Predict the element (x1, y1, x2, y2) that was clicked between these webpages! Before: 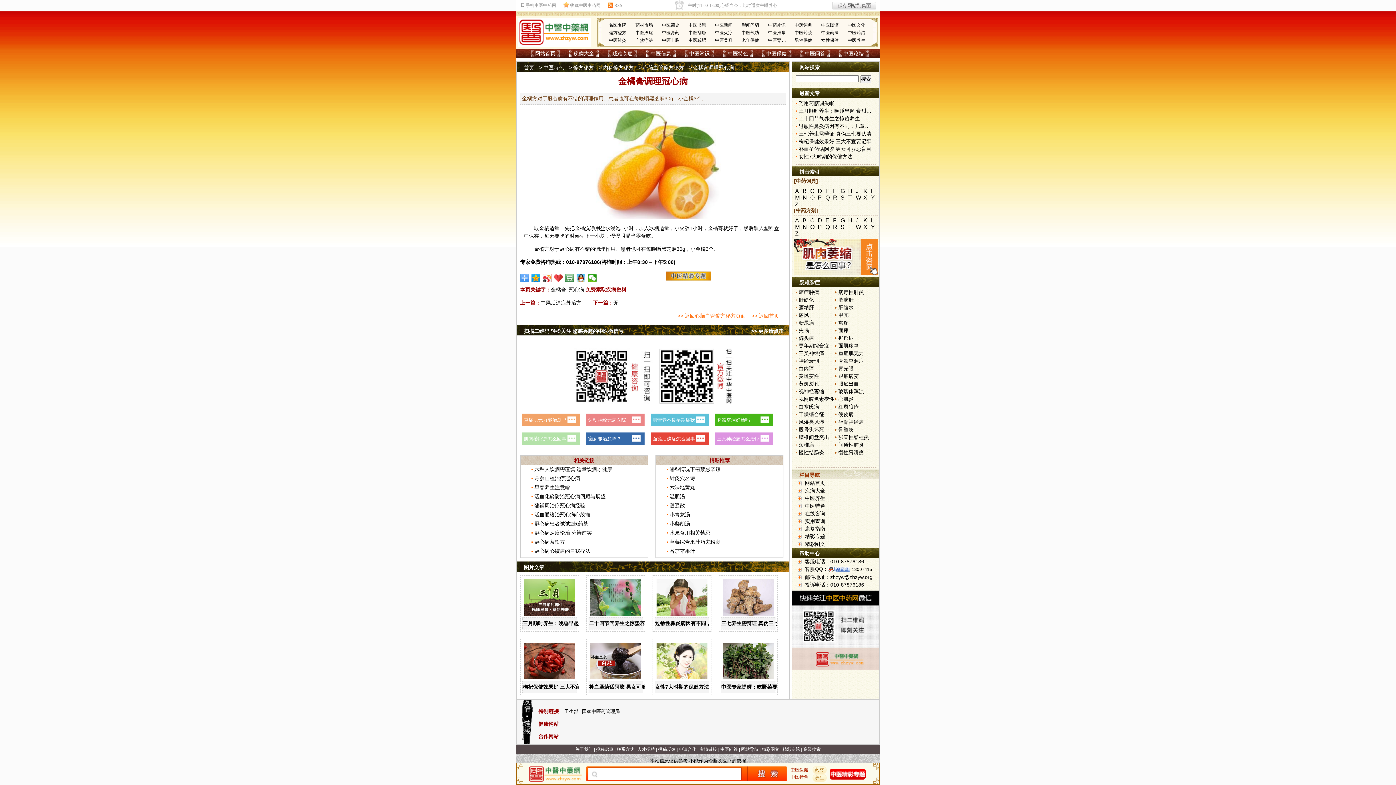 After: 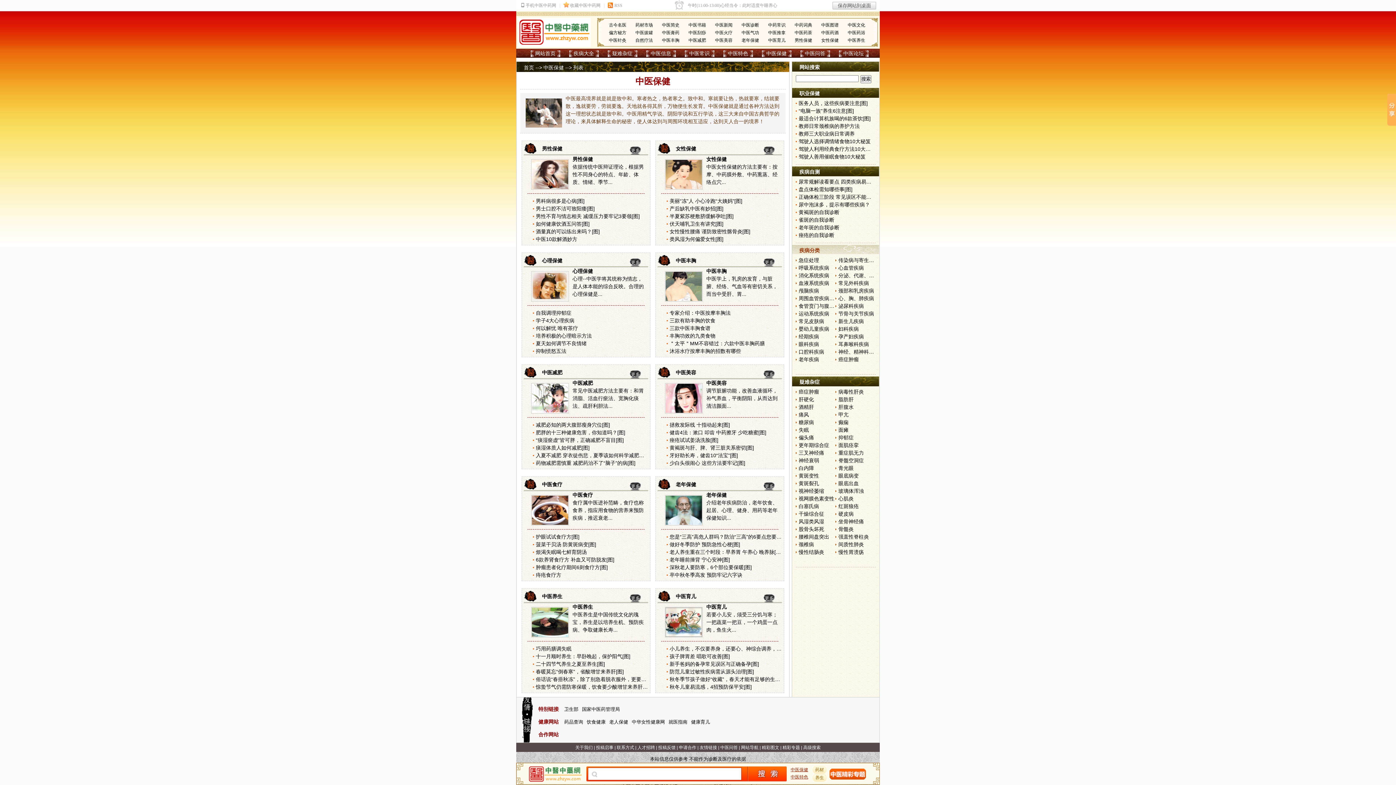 Action: label: 中医保健 bbox: (766, 50, 786, 56)